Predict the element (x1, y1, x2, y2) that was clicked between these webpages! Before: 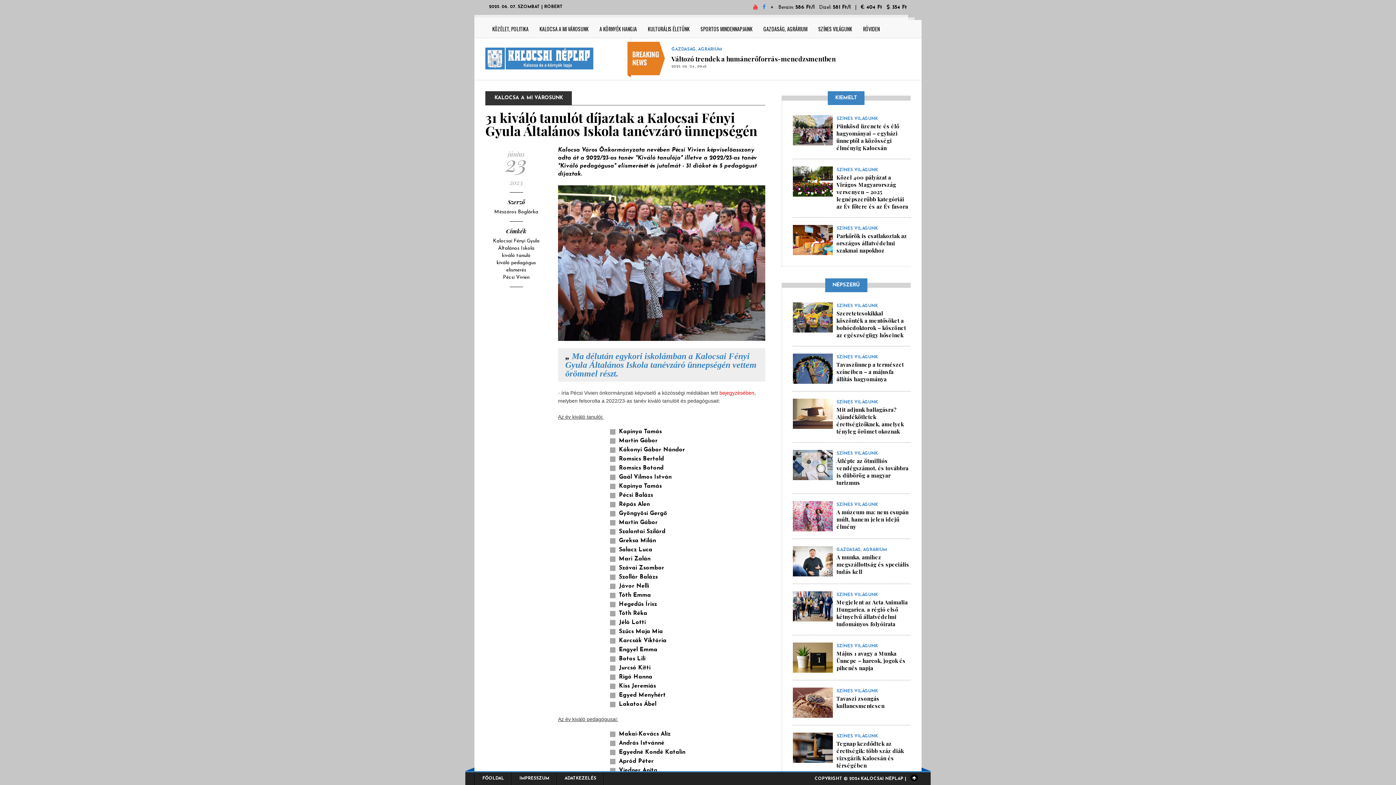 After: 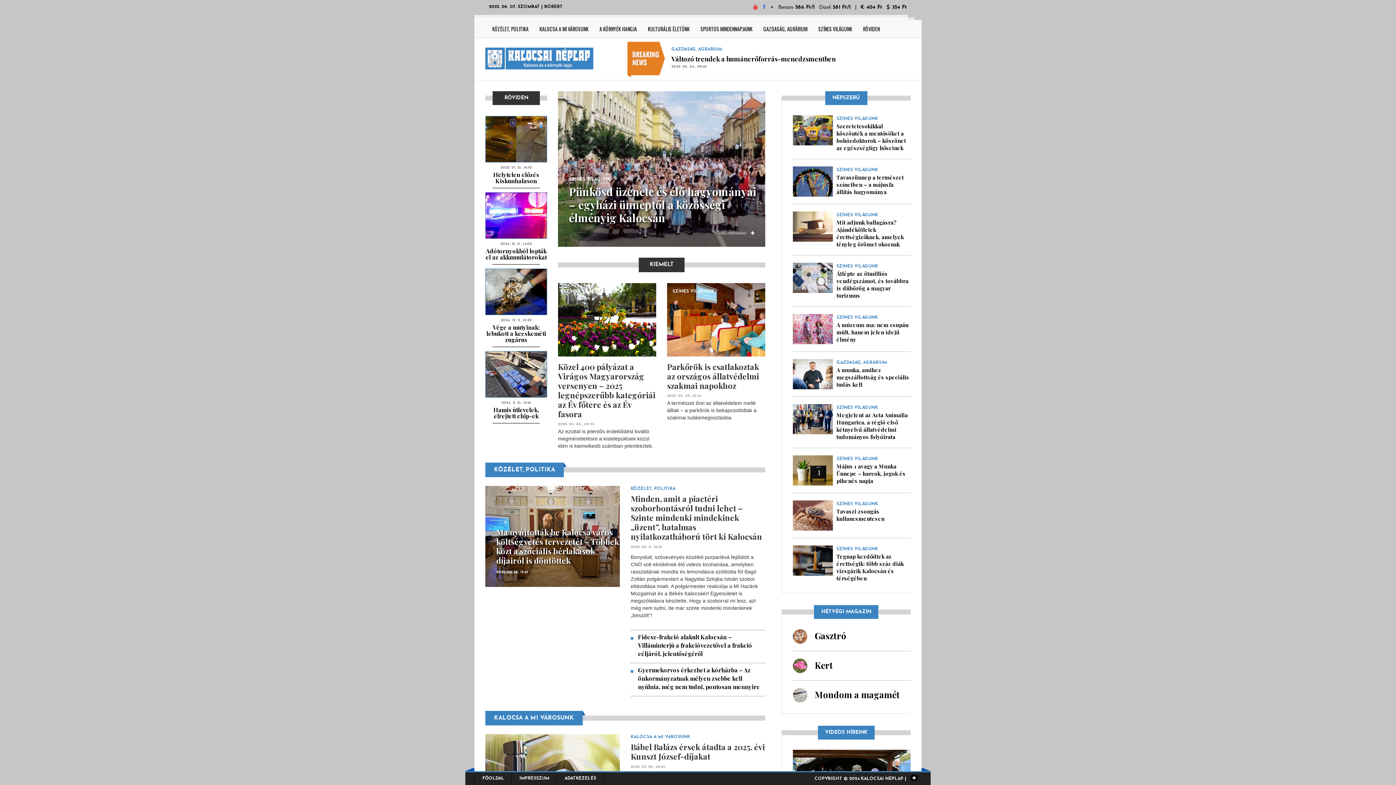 Action: bbox: (475, 772, 511, 785) label: FŐOLDAL